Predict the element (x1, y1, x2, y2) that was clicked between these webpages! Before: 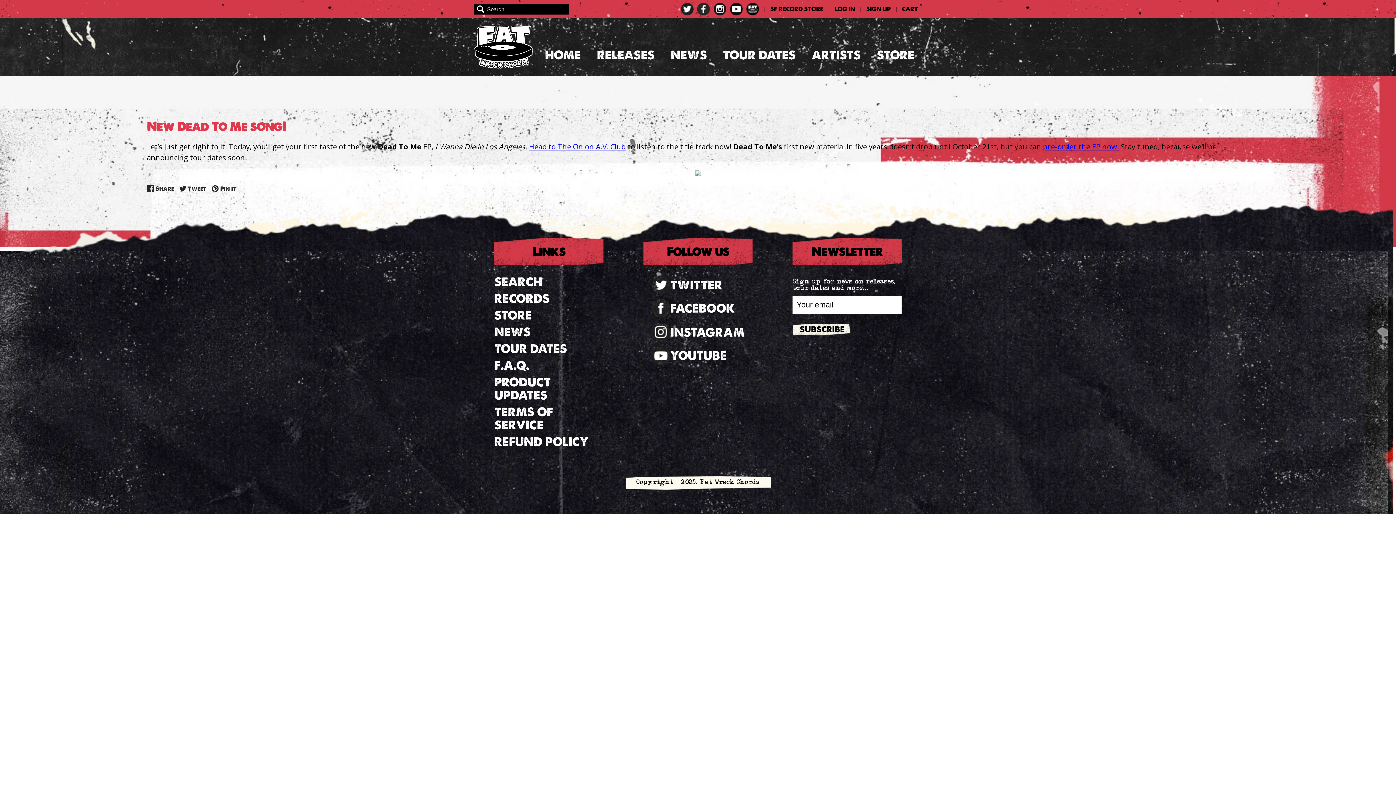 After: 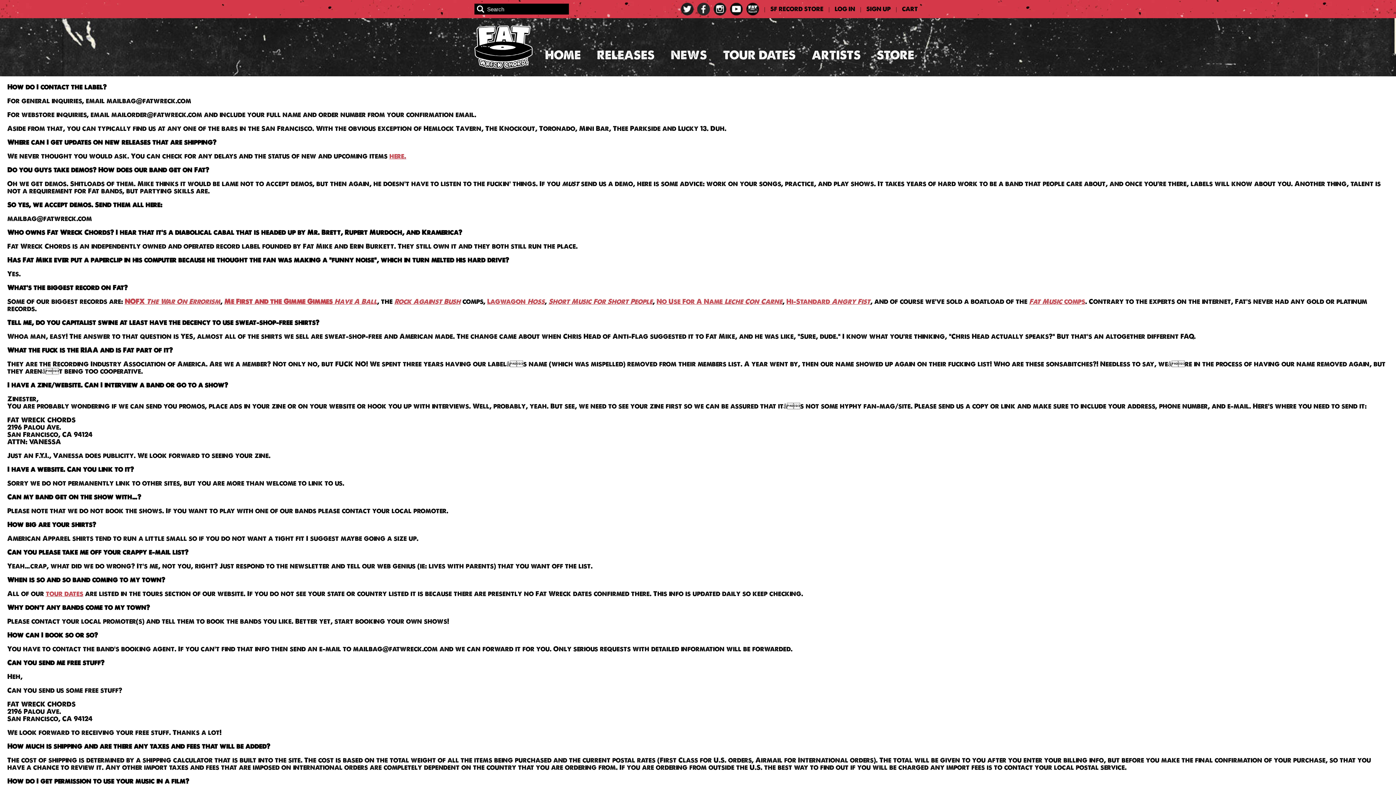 Action: label: F.A.Q. bbox: (494, 358, 529, 373)